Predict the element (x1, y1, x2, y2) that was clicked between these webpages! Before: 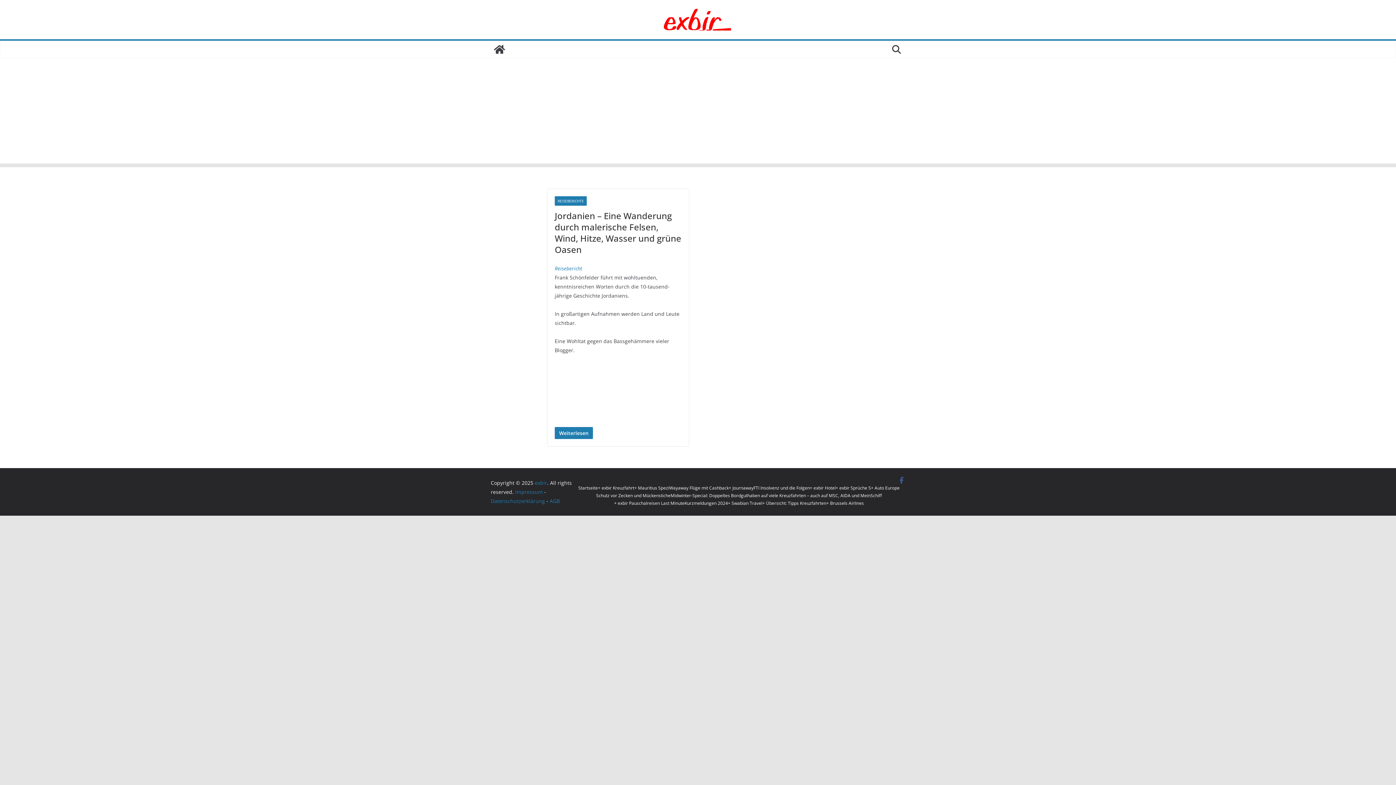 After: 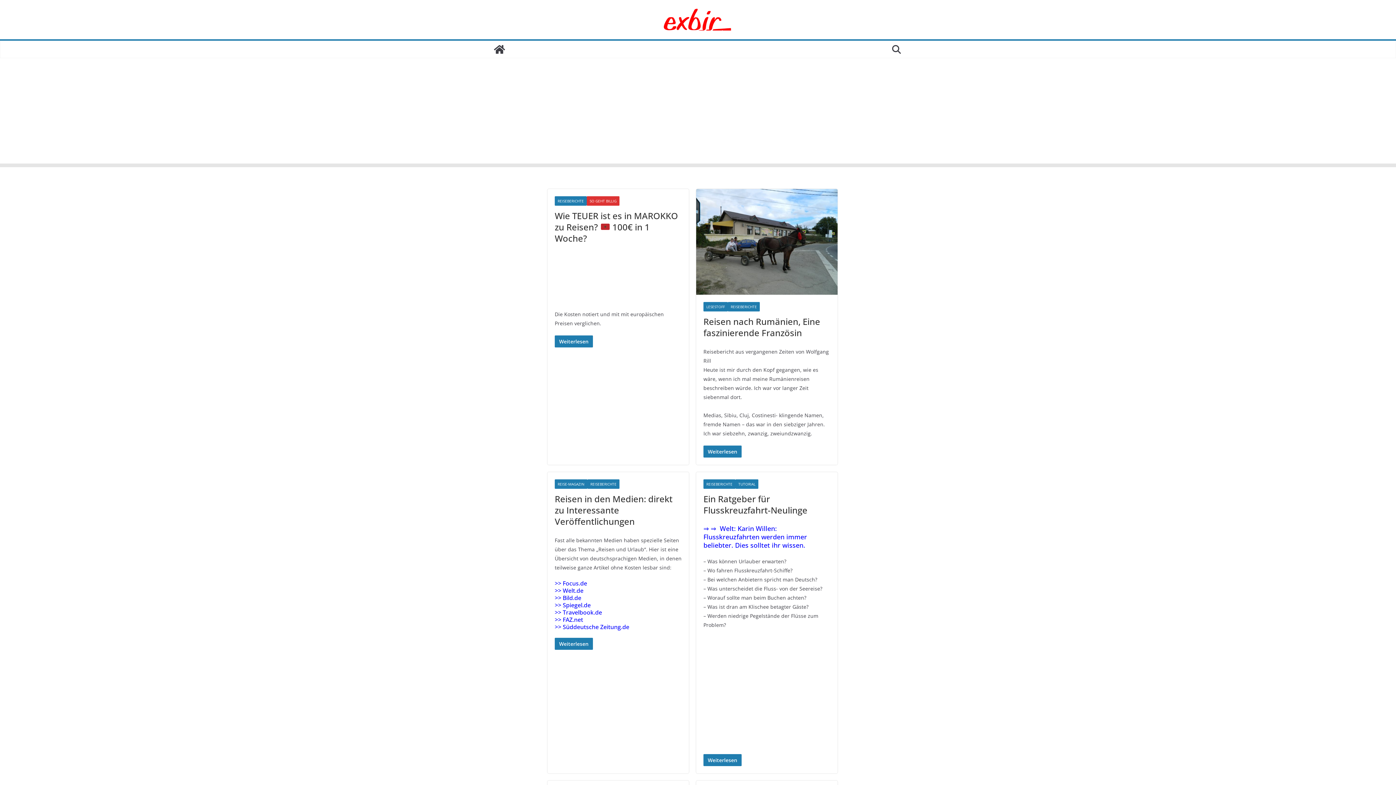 Action: label: REISEBERICHTE bbox: (554, 196, 586, 205)